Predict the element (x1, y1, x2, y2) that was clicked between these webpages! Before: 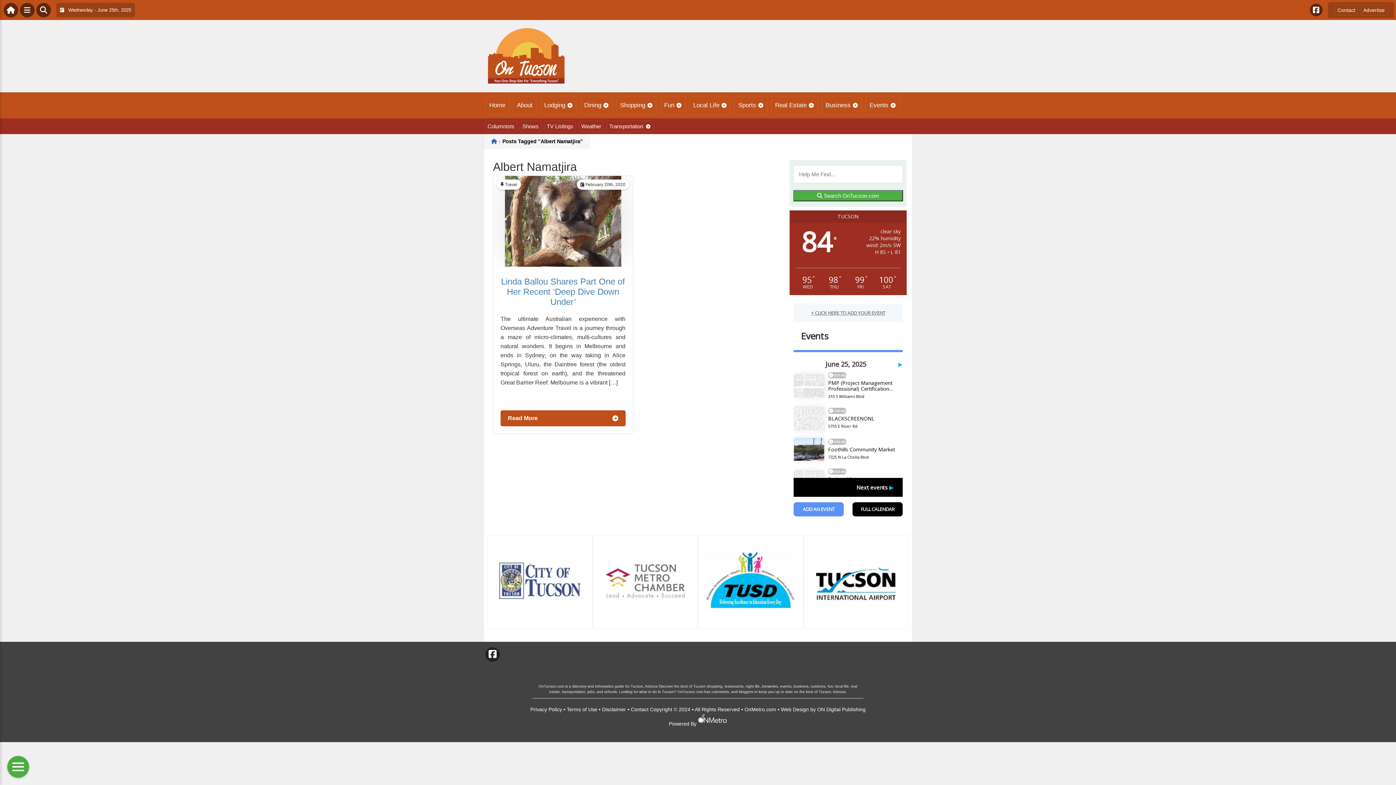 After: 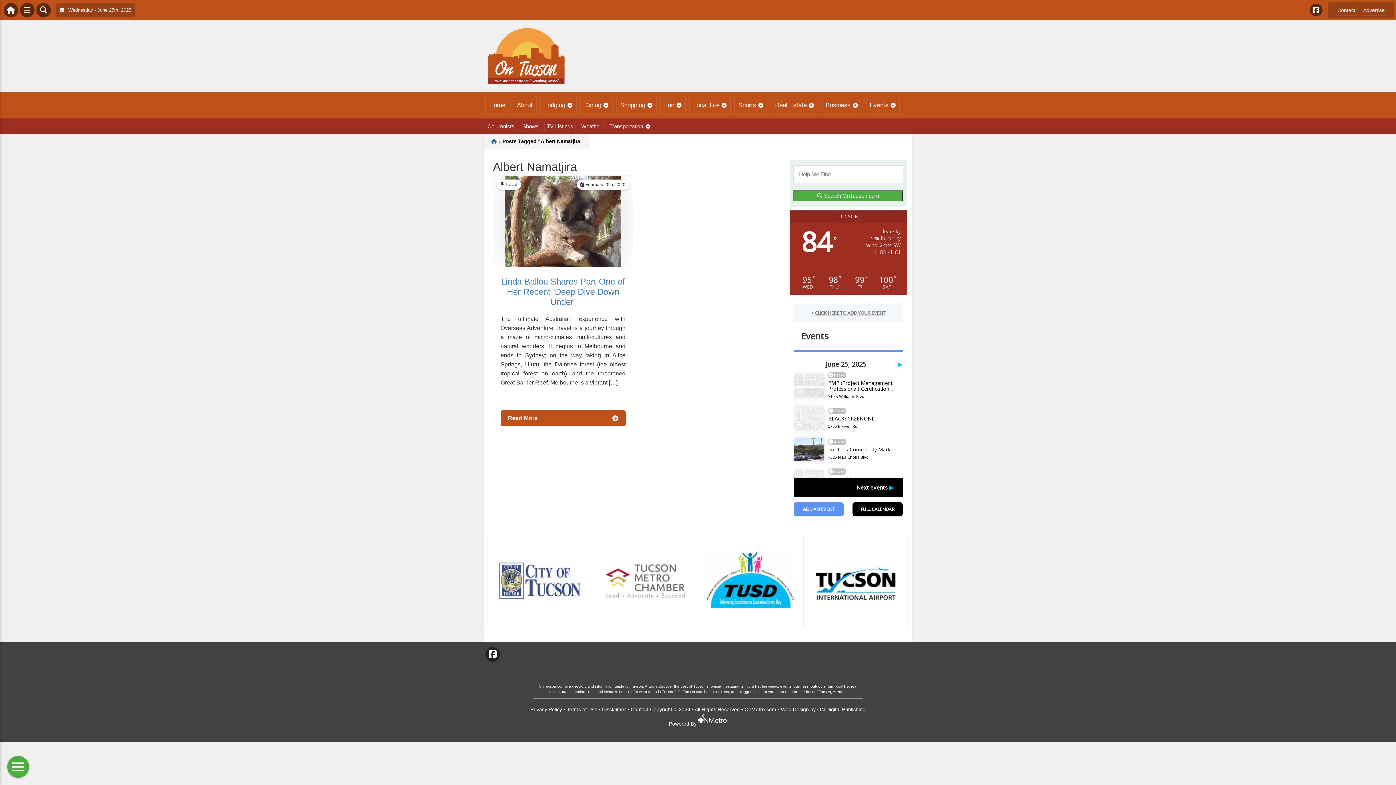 Action: bbox: (705, 621, 795, 627)